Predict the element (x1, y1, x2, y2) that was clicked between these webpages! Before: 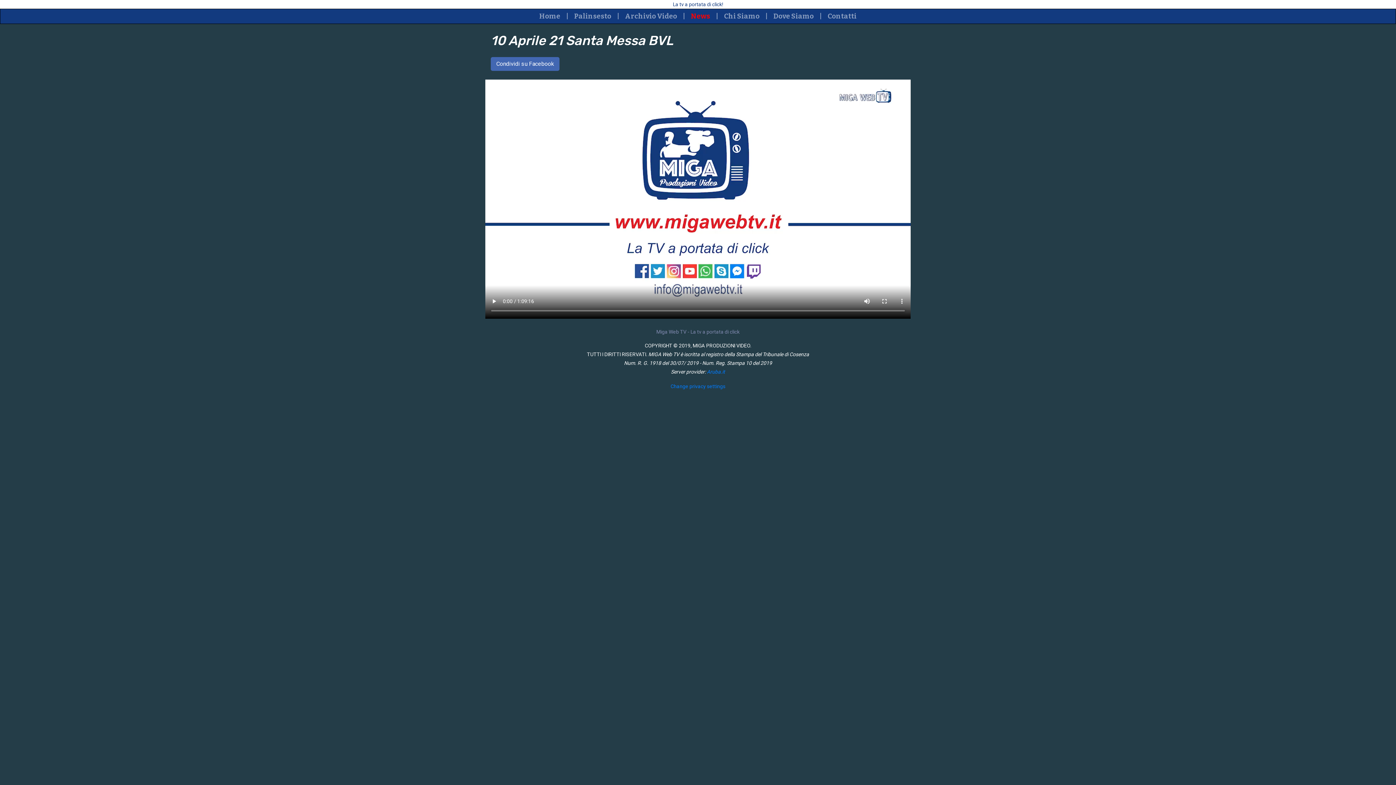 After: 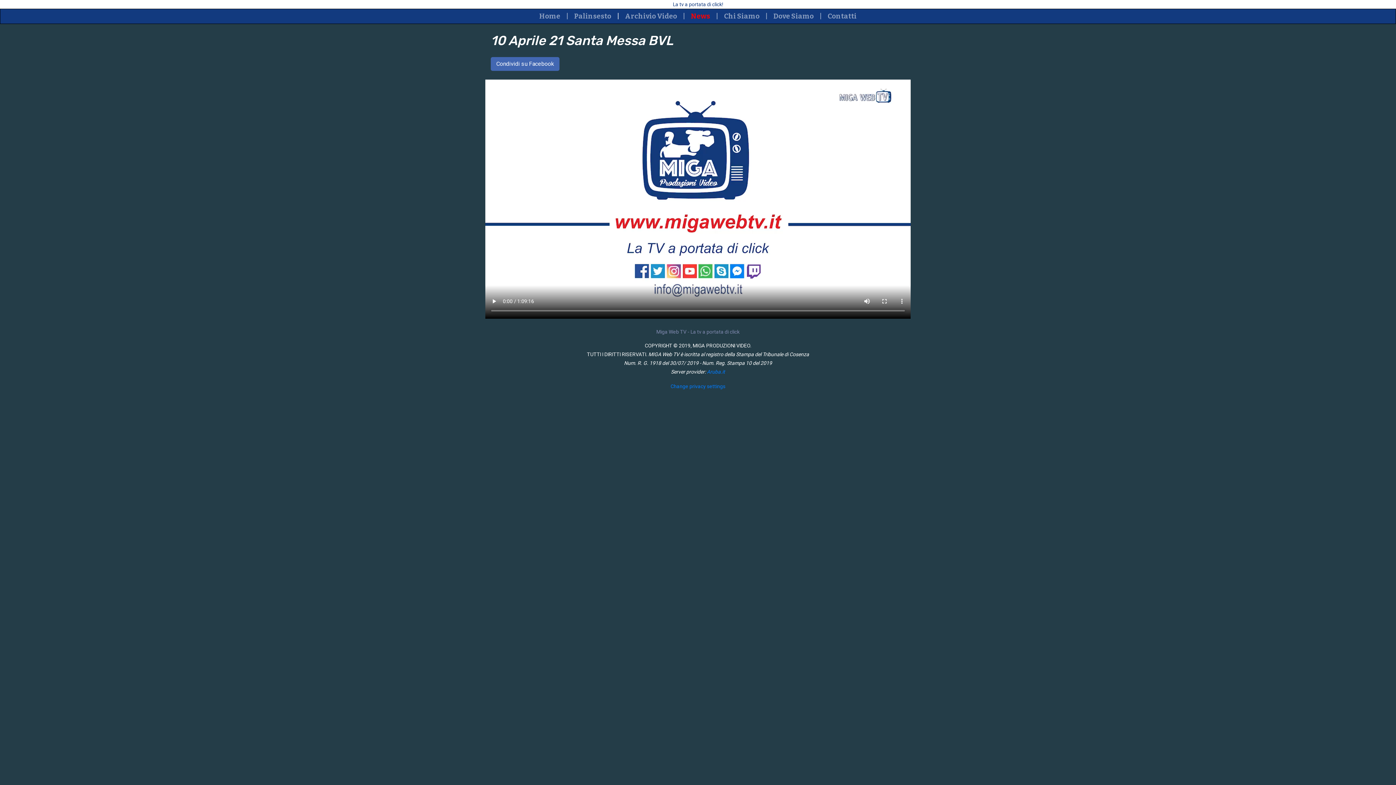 Action: bbox: (614, 9, 622, 23) label: |